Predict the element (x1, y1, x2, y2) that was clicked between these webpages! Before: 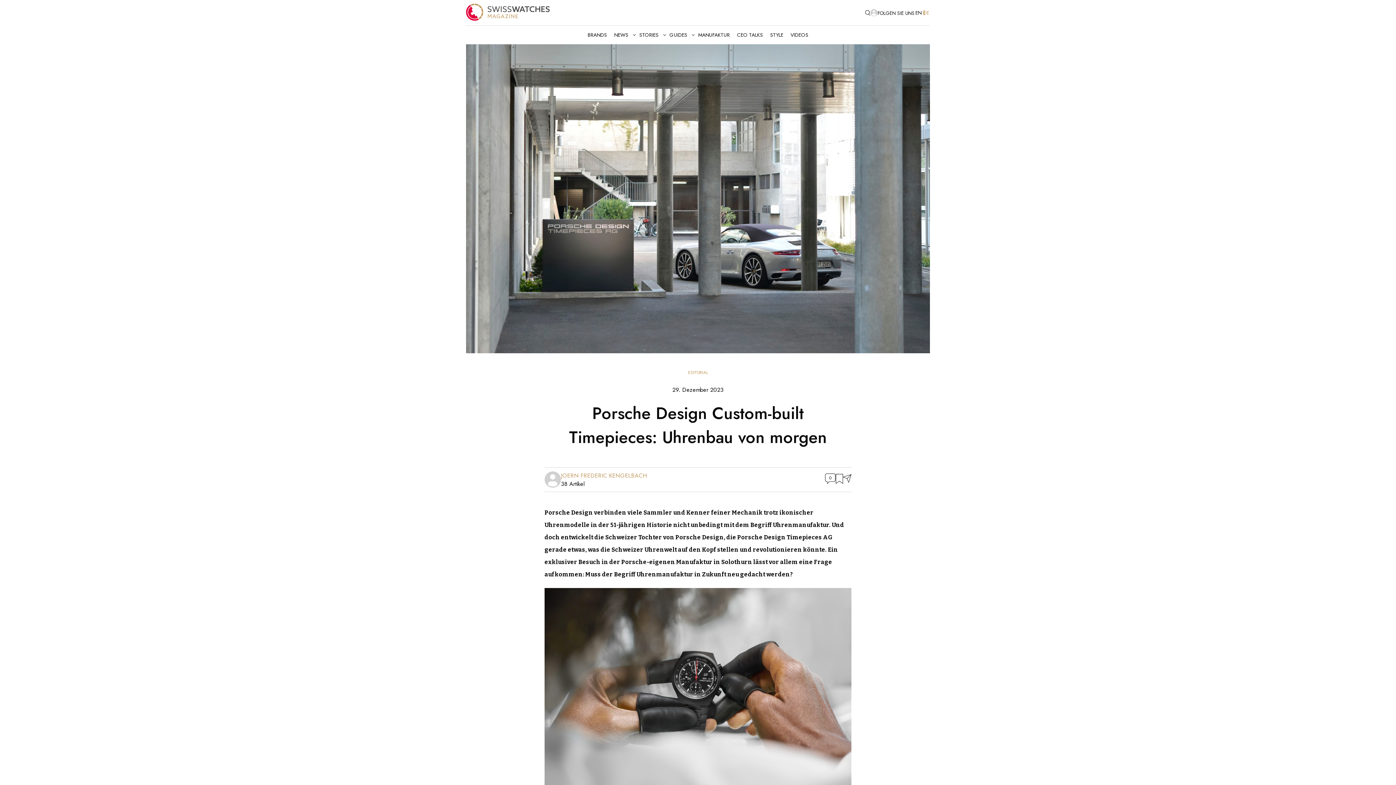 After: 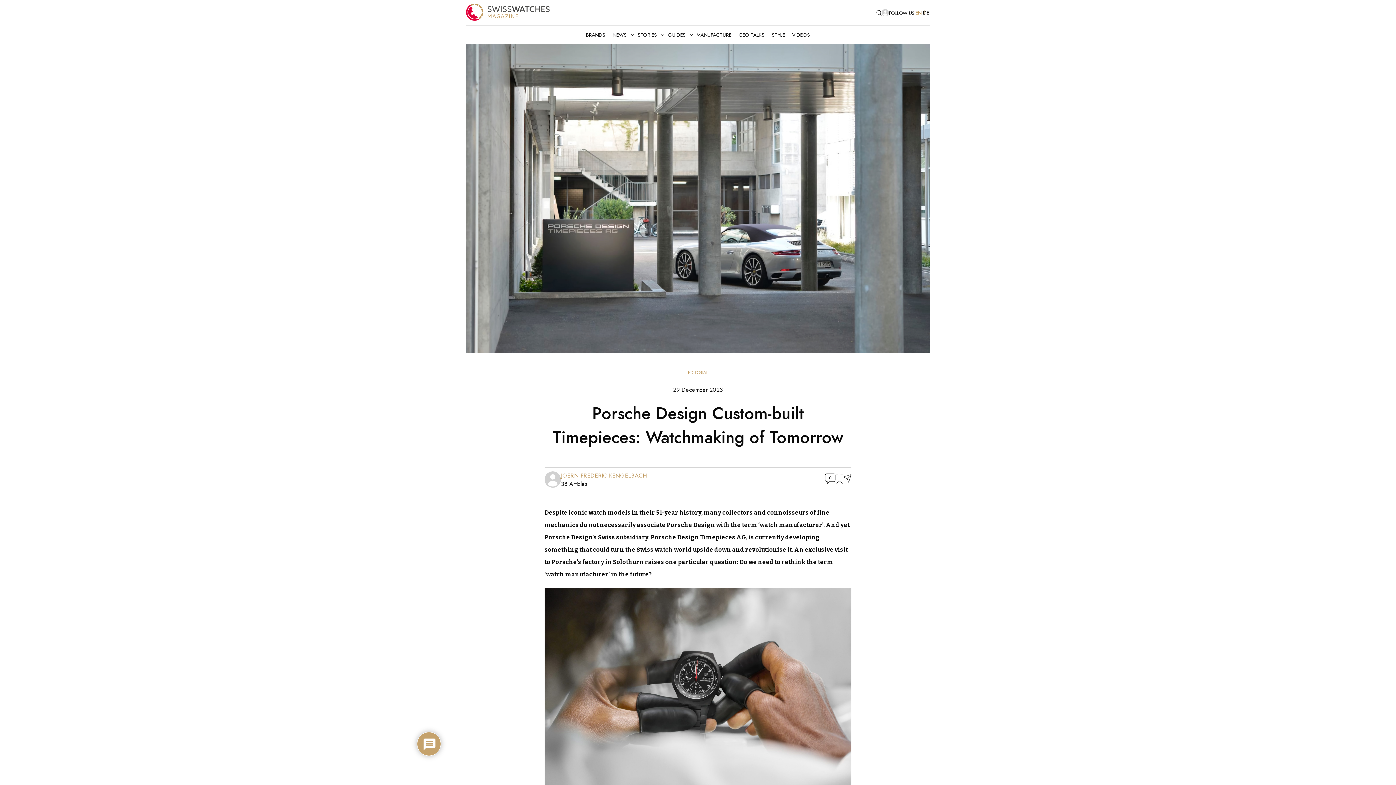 Action: bbox: (914, 9, 922, 16) label: Switch language